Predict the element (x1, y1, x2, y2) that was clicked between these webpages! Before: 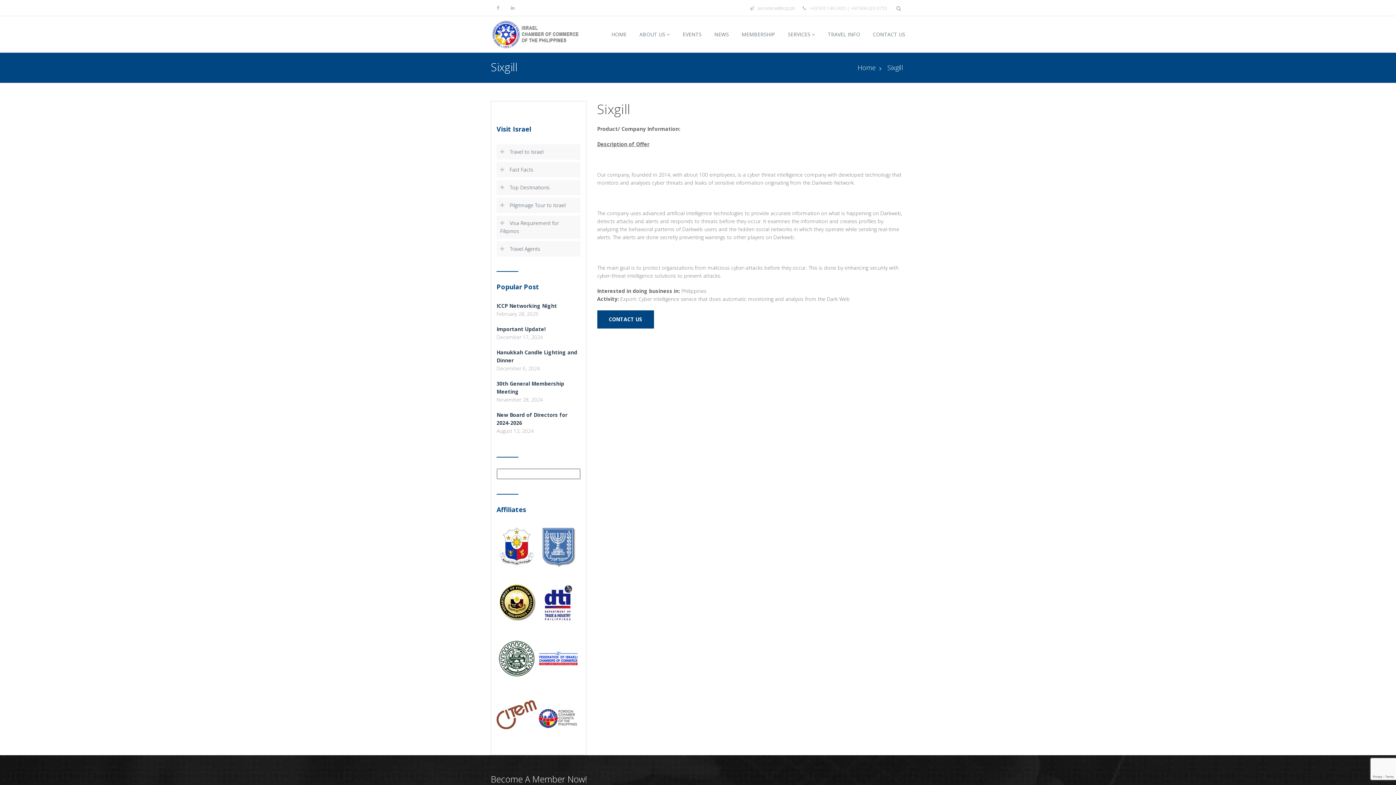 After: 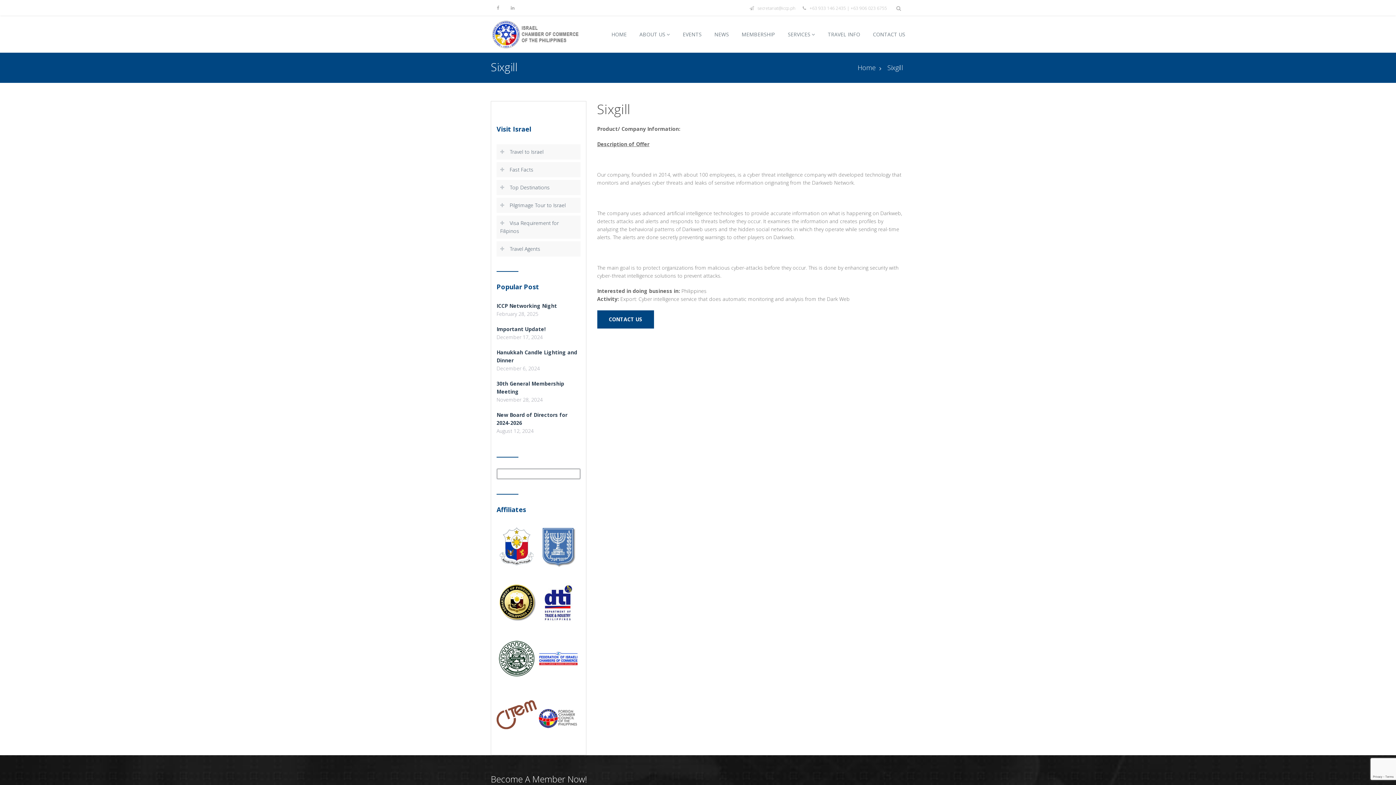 Action: bbox: (757, 4, 795, 11) label: secretariat@iccp.ph